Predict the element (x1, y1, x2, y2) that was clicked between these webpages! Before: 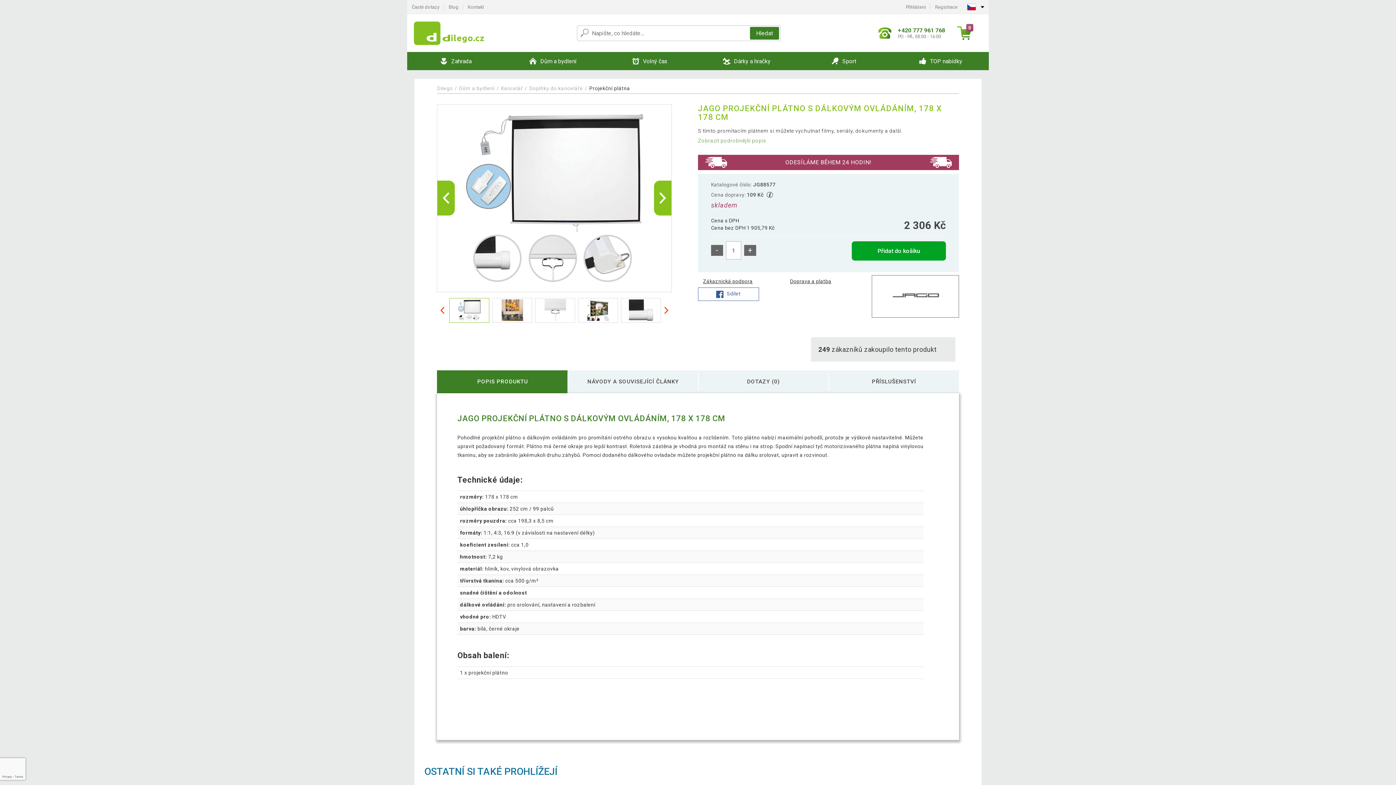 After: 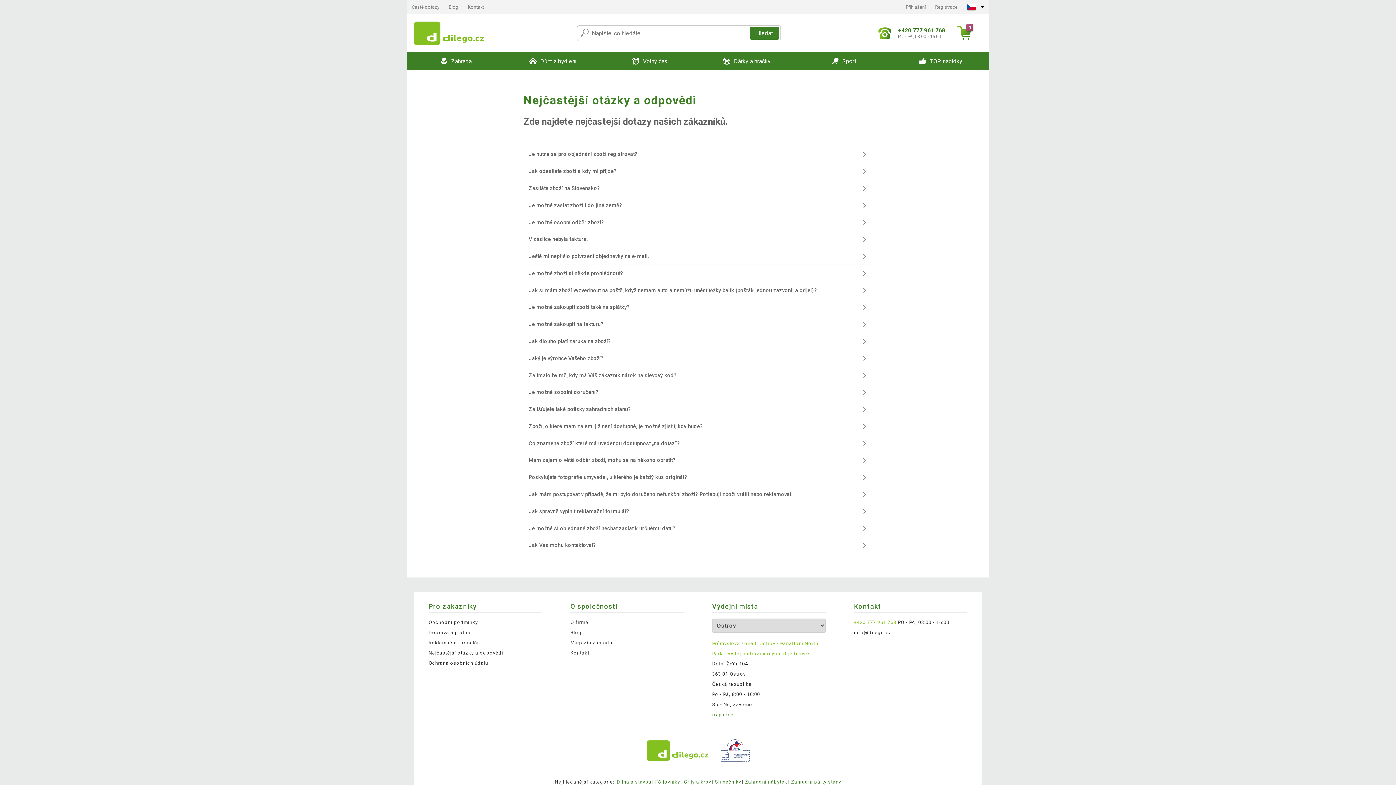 Action: bbox: (407, 0, 444, 13) label: Časté dotazy